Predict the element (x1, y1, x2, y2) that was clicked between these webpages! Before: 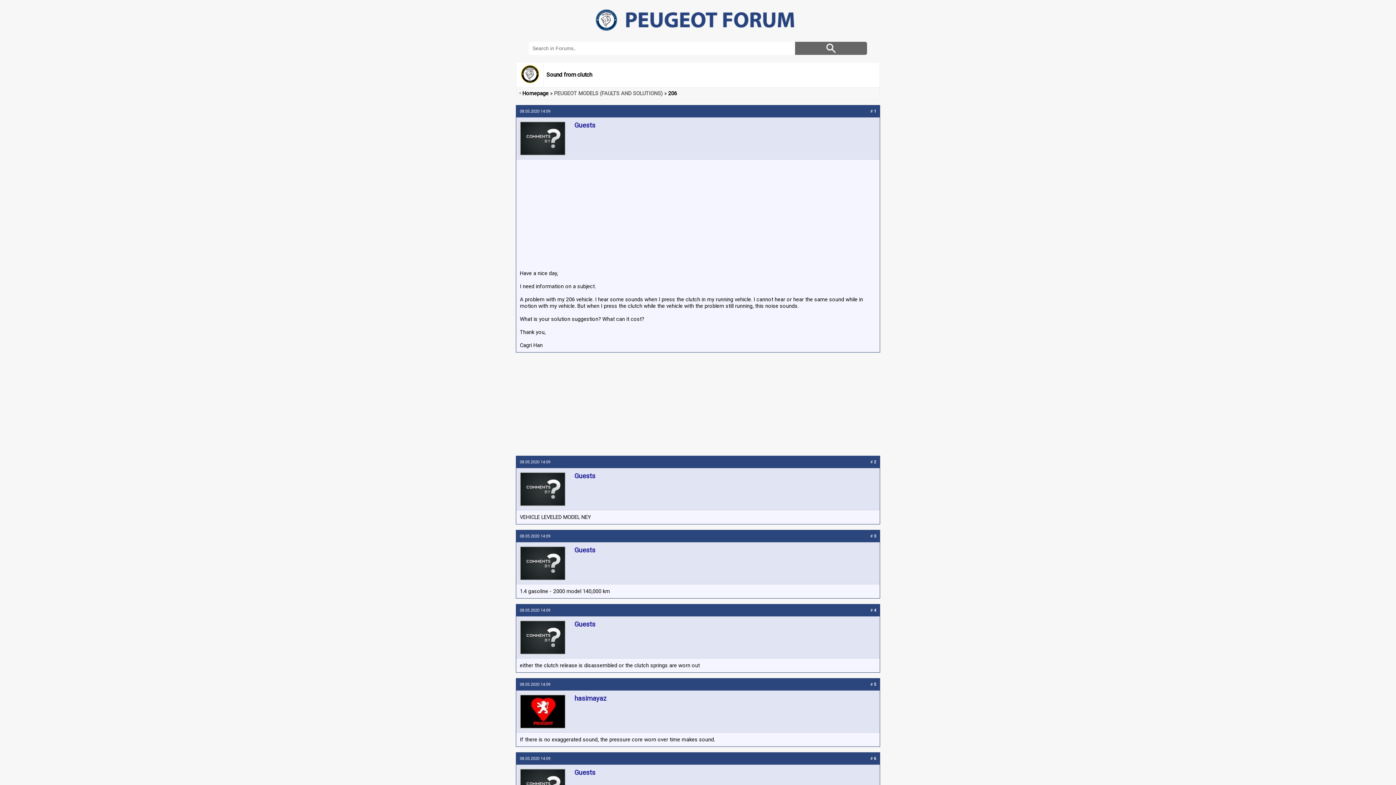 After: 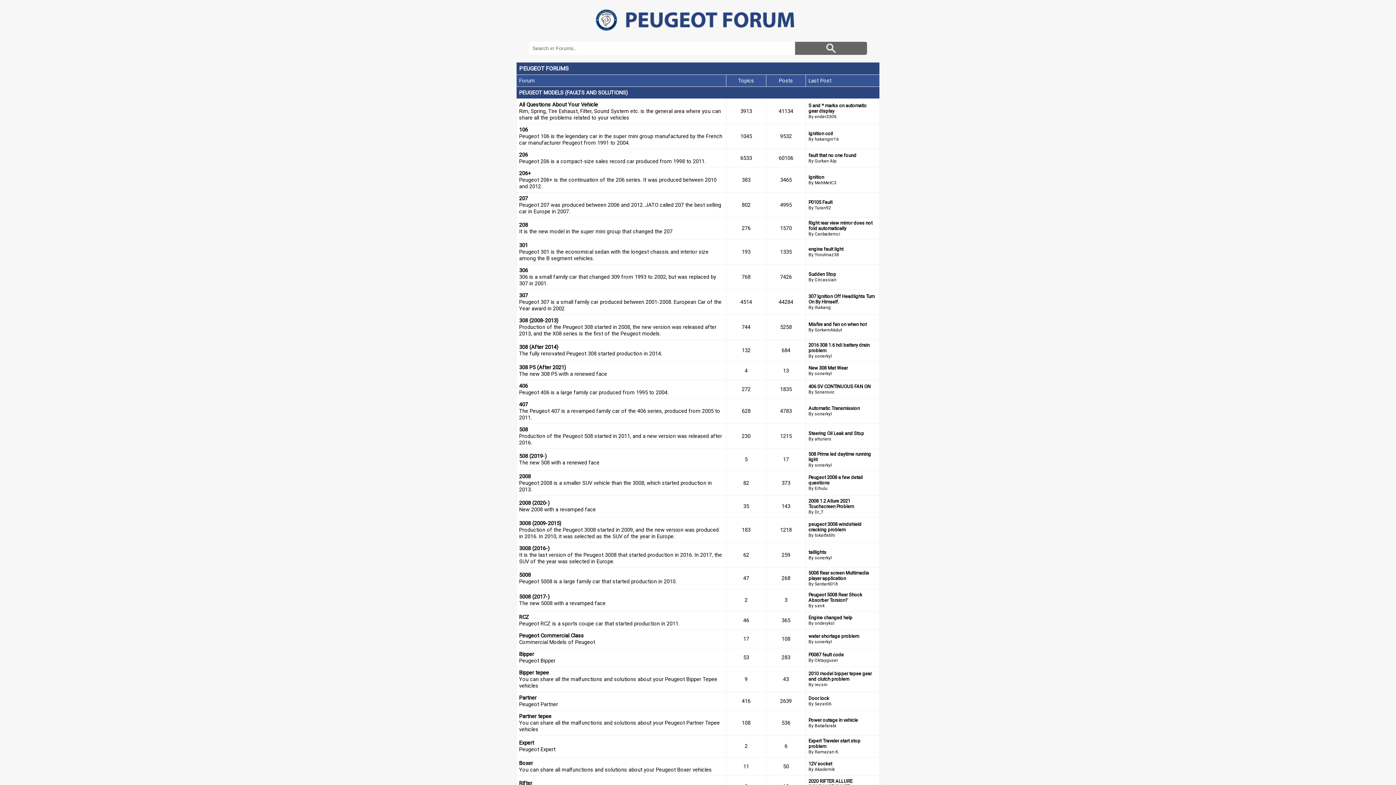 Action: bbox: (522, 90, 548, 96) label: Homepage